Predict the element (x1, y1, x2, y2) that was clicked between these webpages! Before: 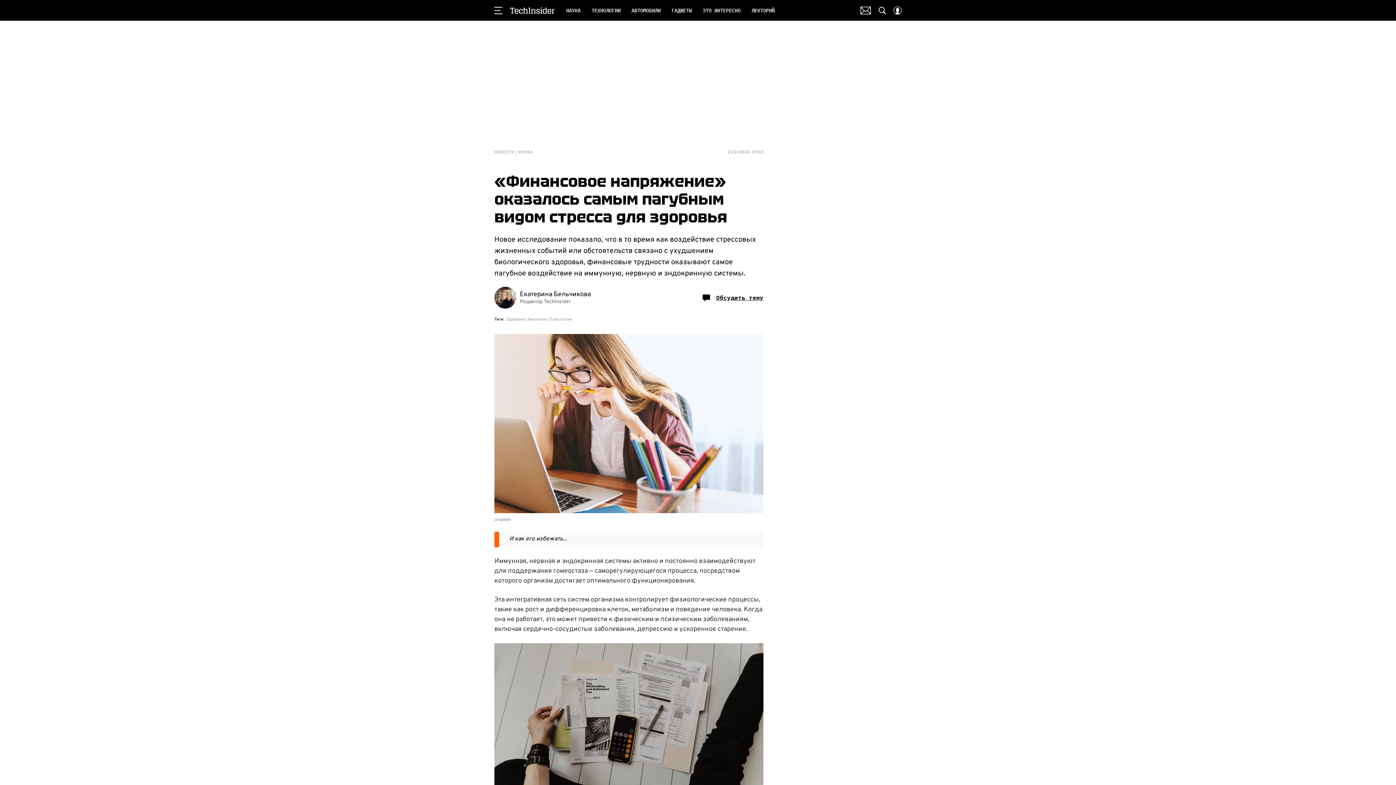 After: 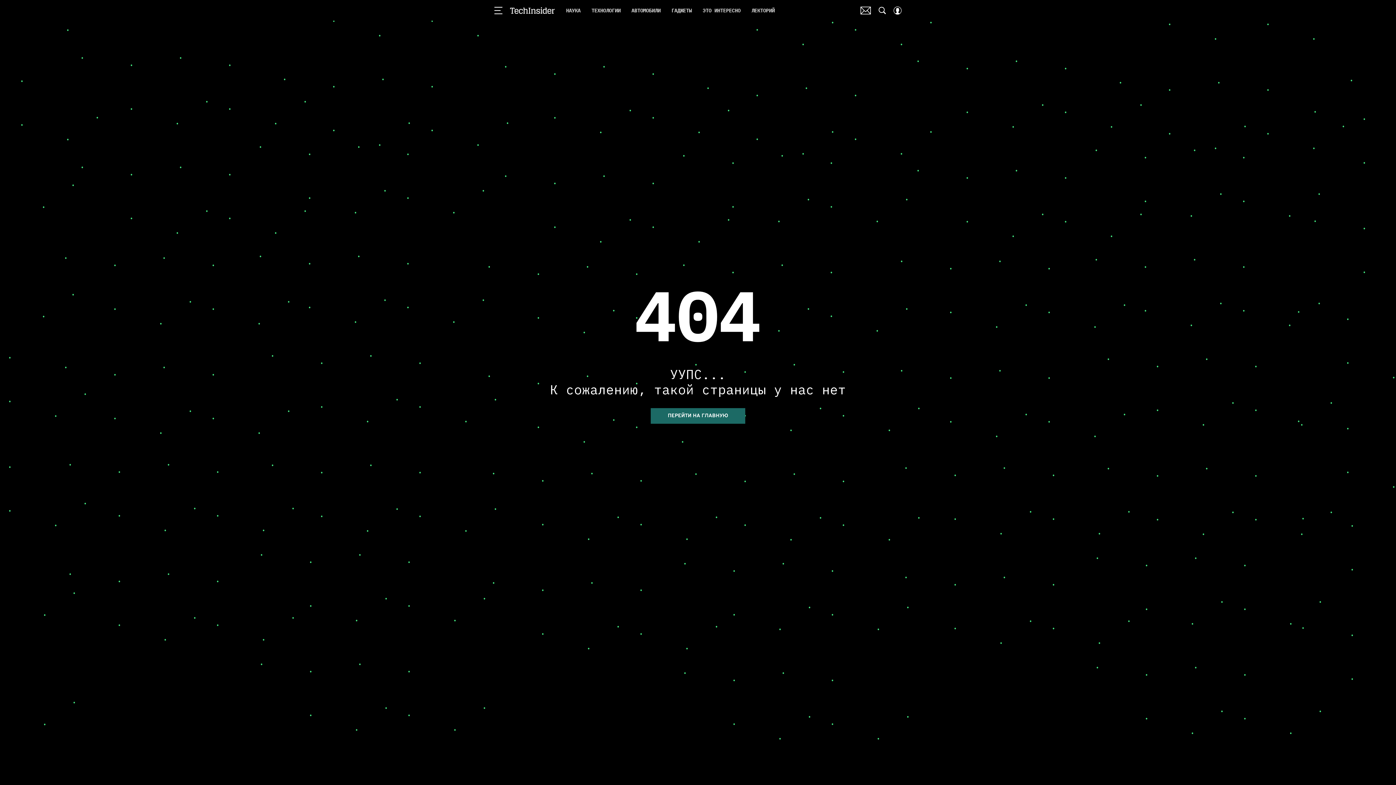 Action: label: TechInsider bbox: (509, 7, 555, 13)